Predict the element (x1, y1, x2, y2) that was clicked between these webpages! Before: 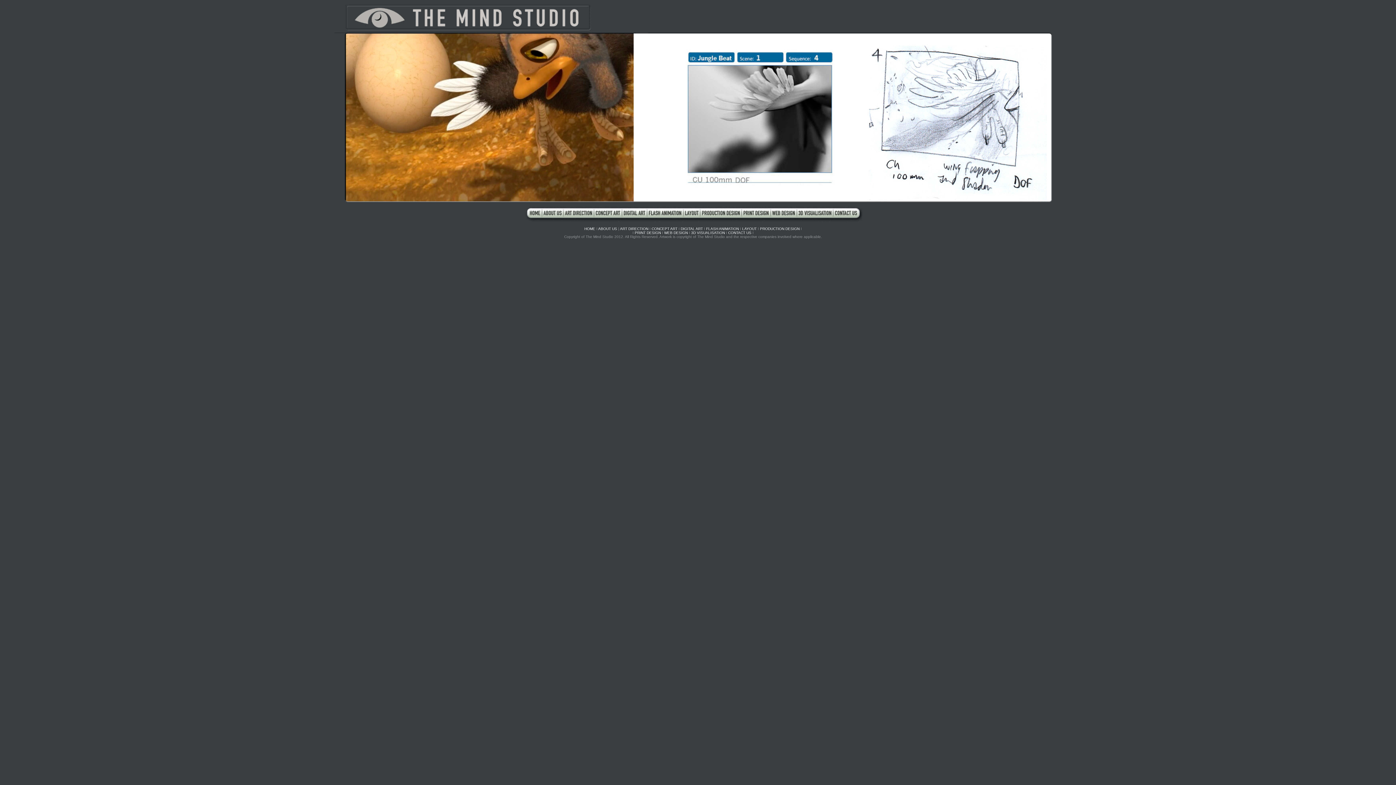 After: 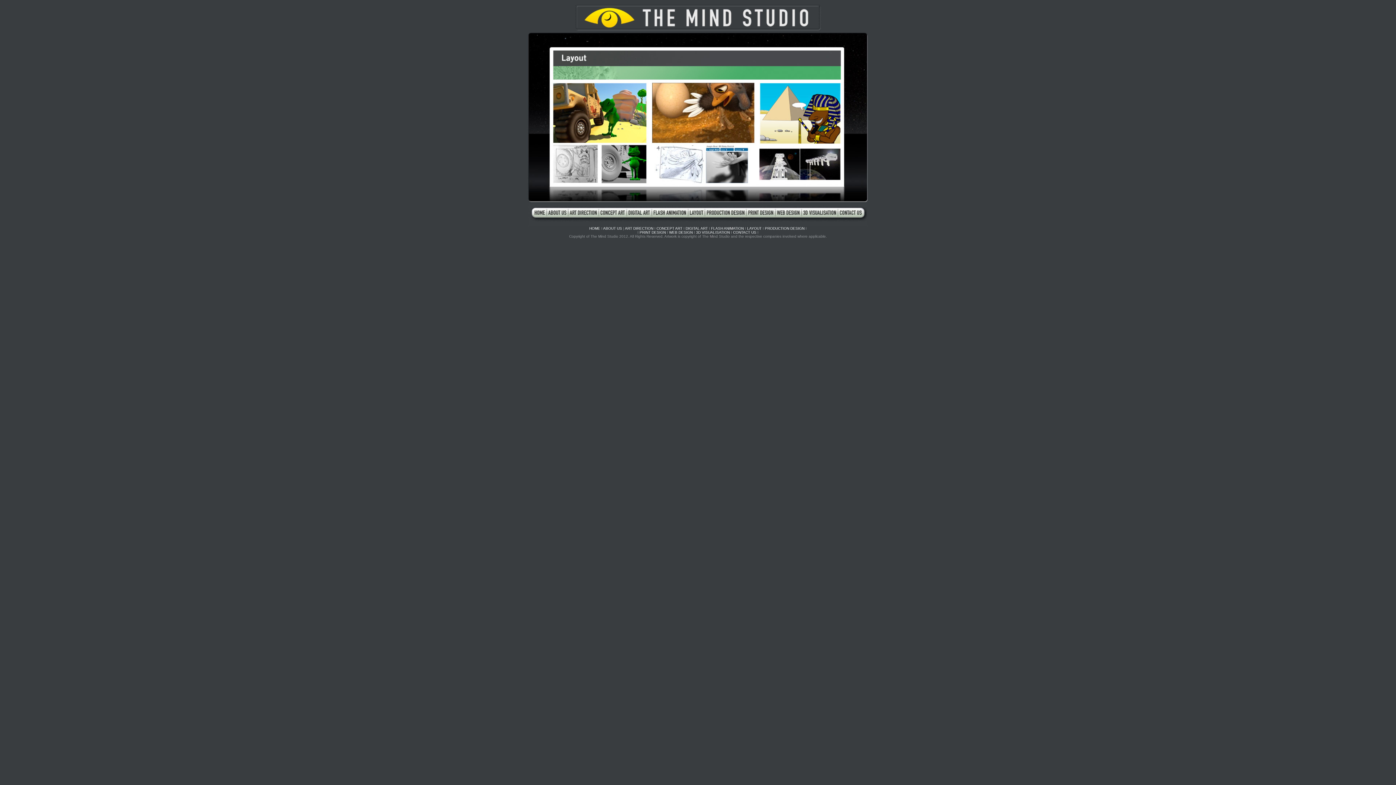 Action: bbox: (742, 226, 756, 230) label: LAYOUT